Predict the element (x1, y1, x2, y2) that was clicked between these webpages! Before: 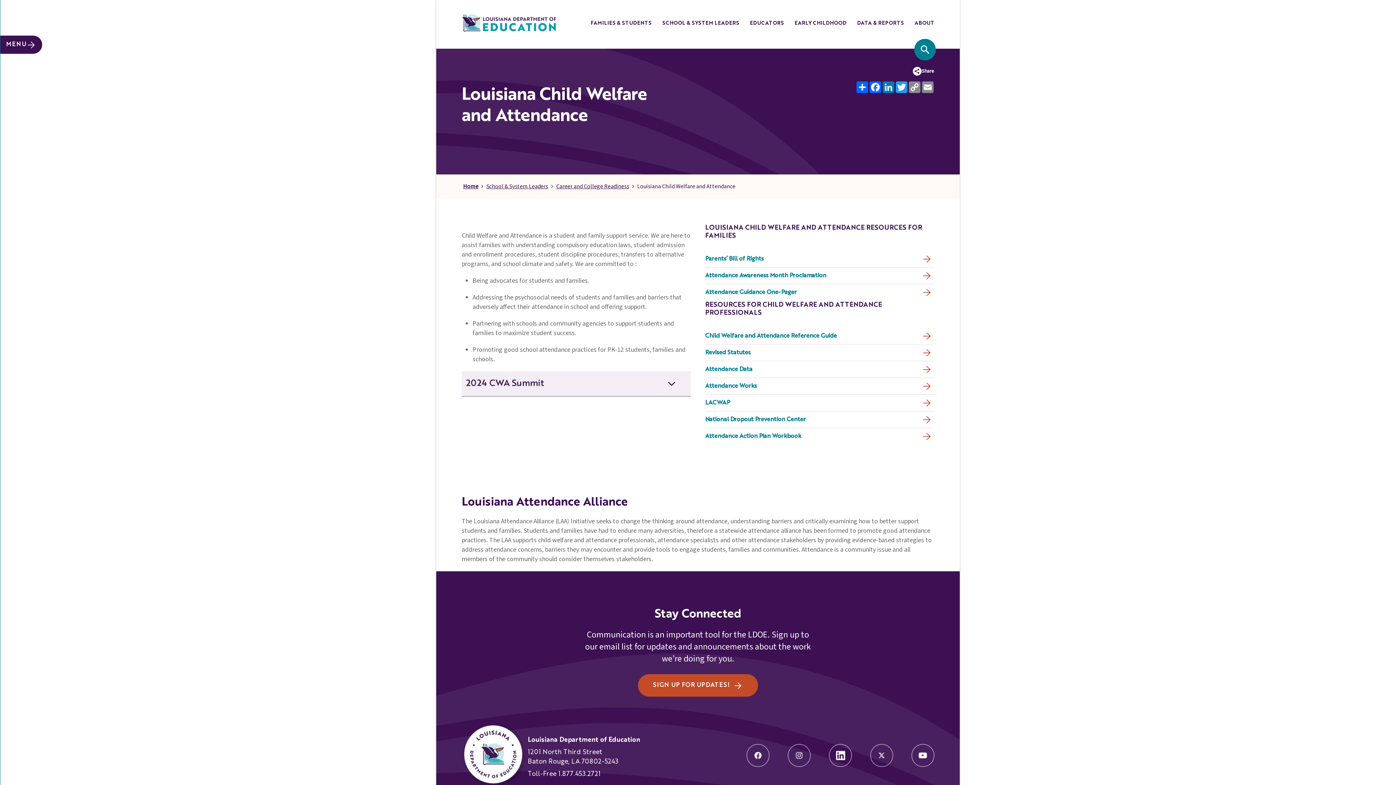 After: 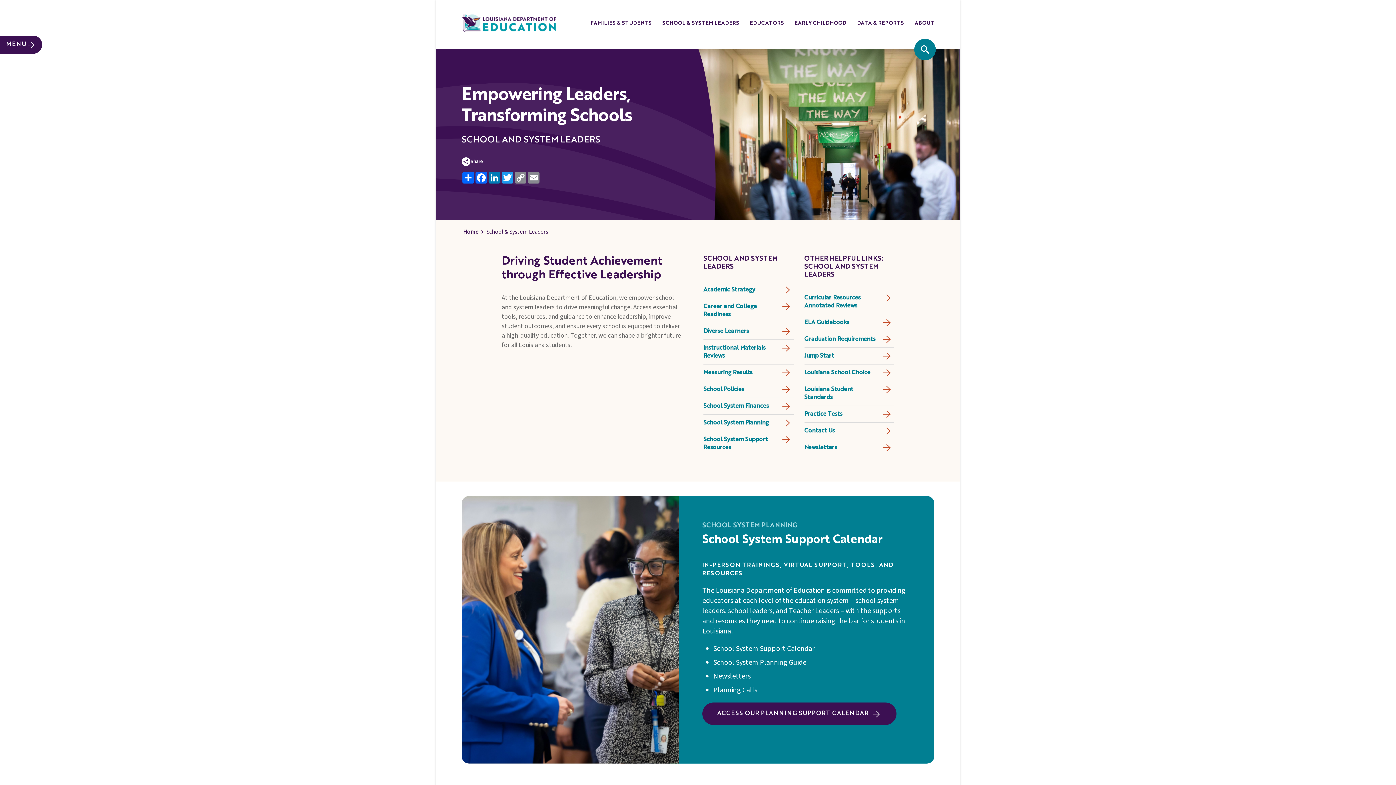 Action: bbox: (662, 14, 739, 32) label: SCHOOL & SYSTEM LEADERS